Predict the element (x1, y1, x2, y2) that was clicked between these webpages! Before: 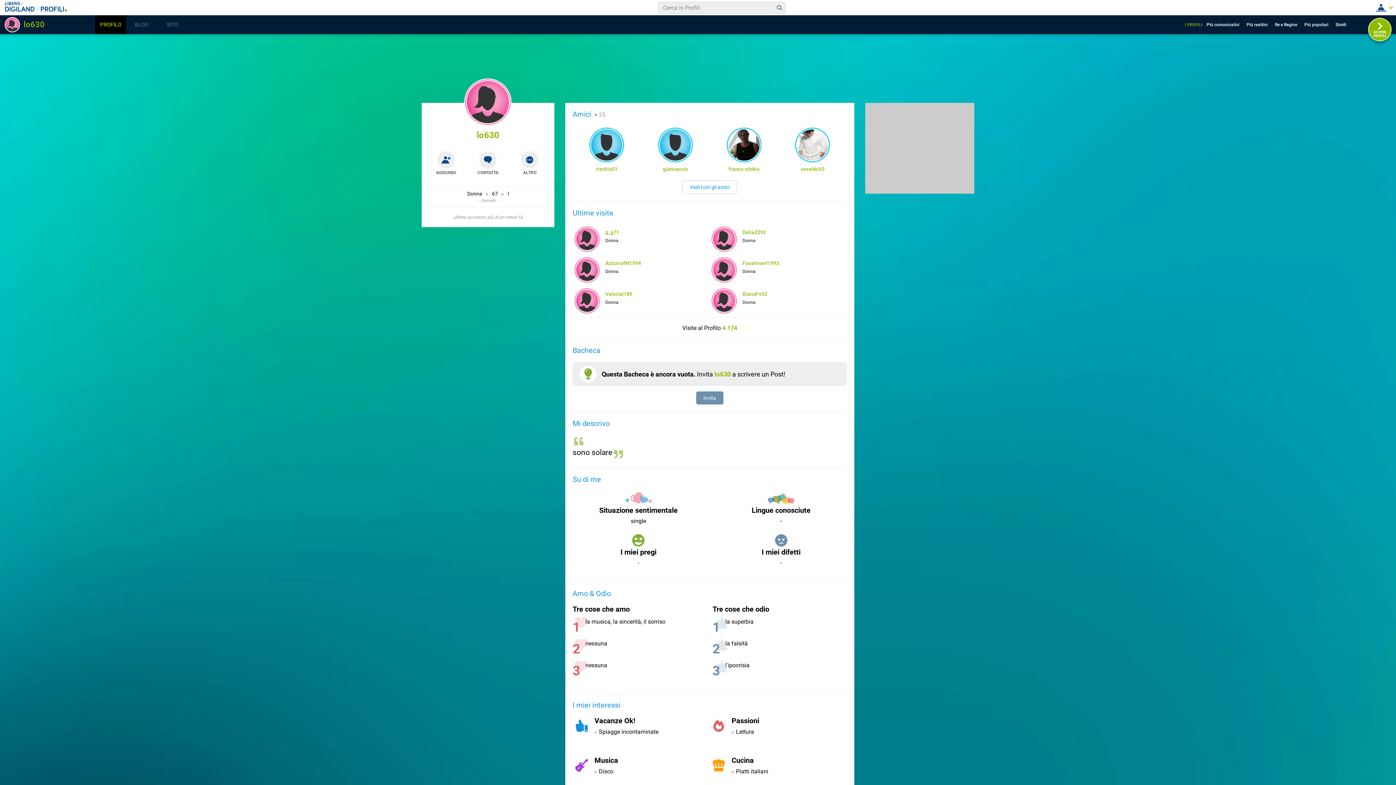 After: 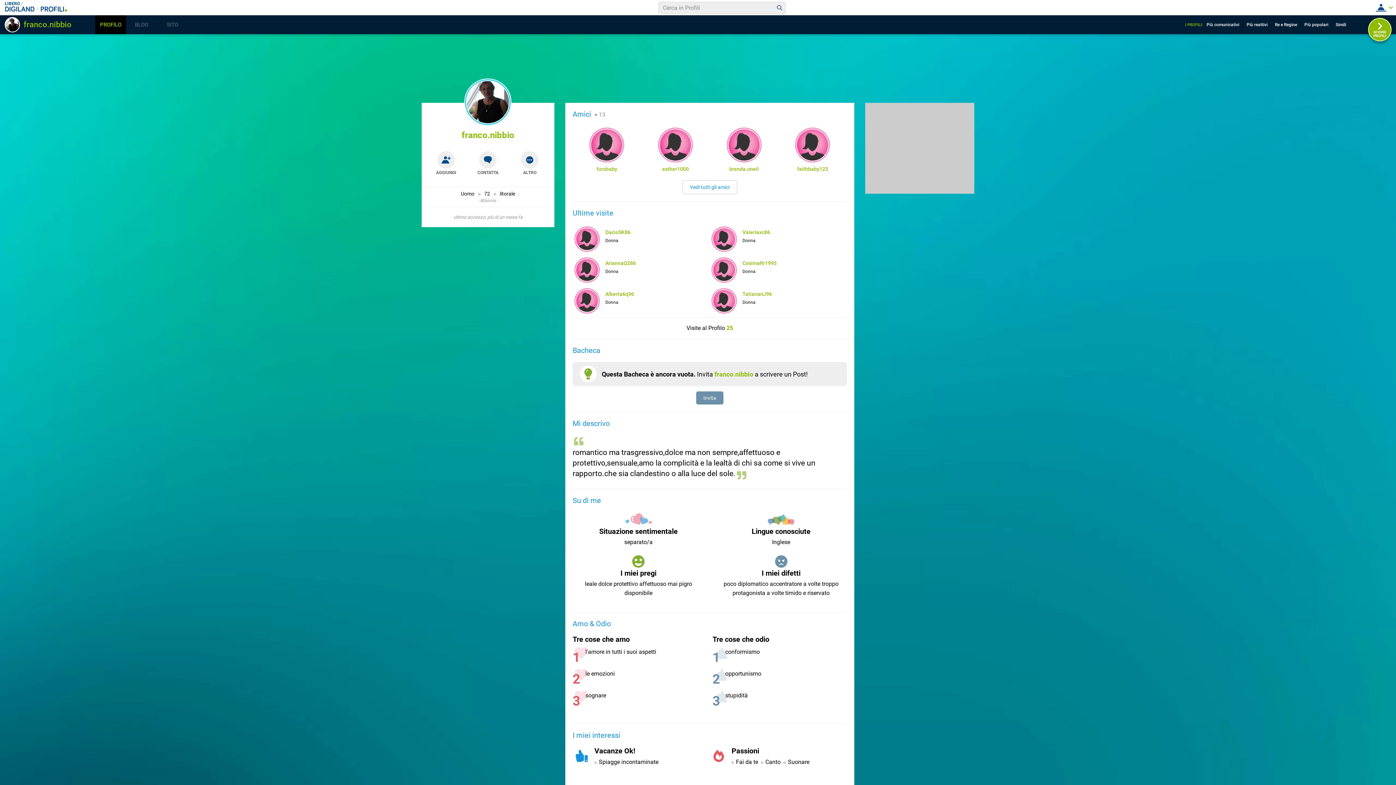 Action: label: franco.nibbio bbox: (713, 166, 774, 172)